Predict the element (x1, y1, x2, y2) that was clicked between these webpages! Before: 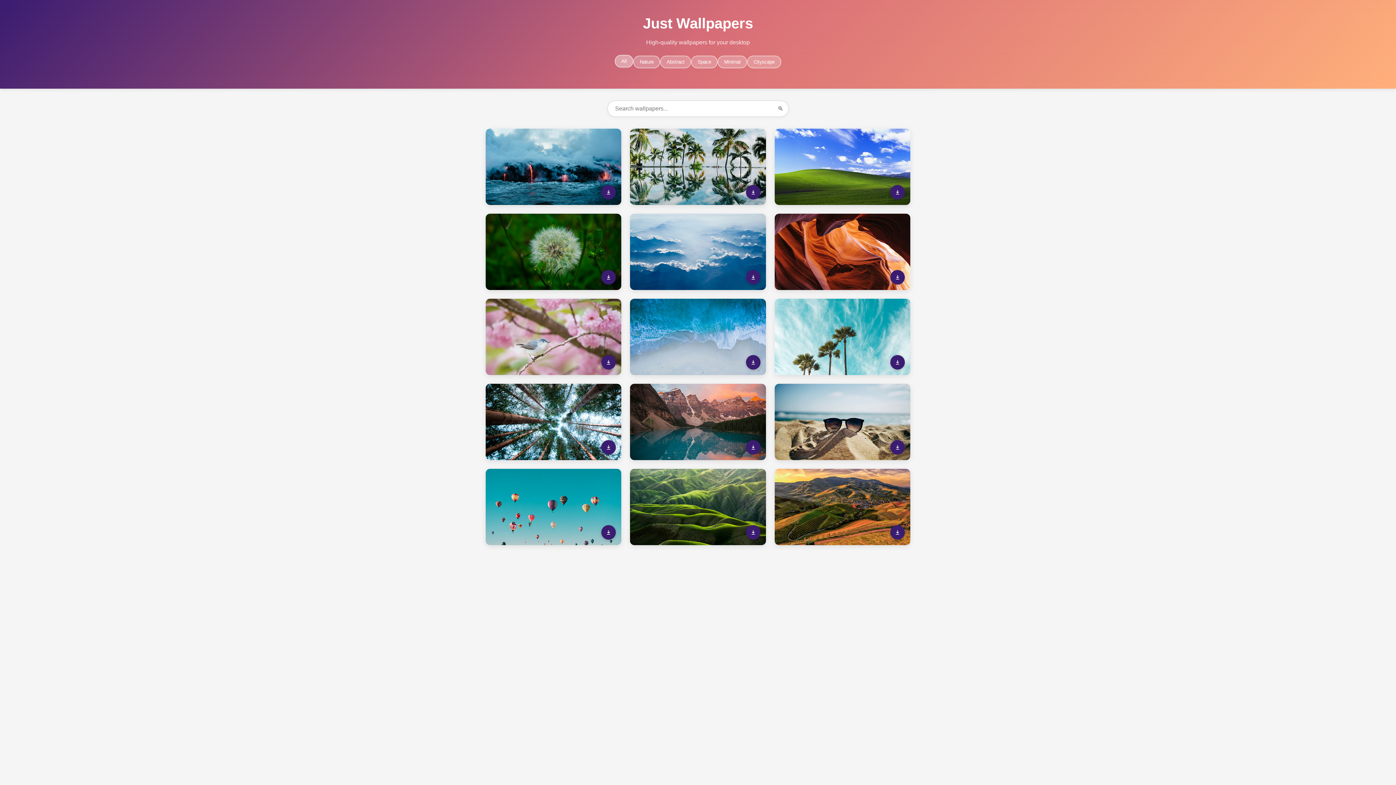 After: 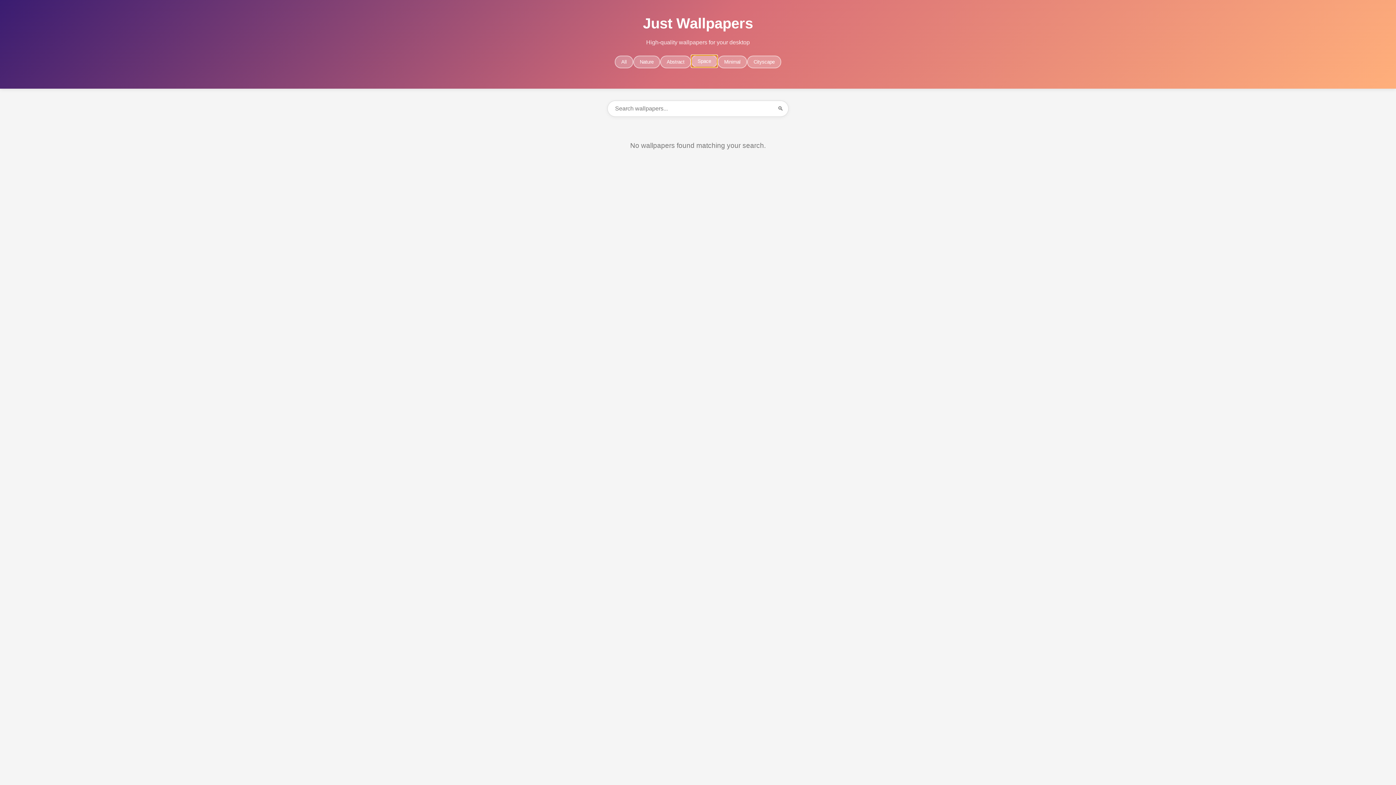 Action: label: Space bbox: (691, 55, 717, 68)